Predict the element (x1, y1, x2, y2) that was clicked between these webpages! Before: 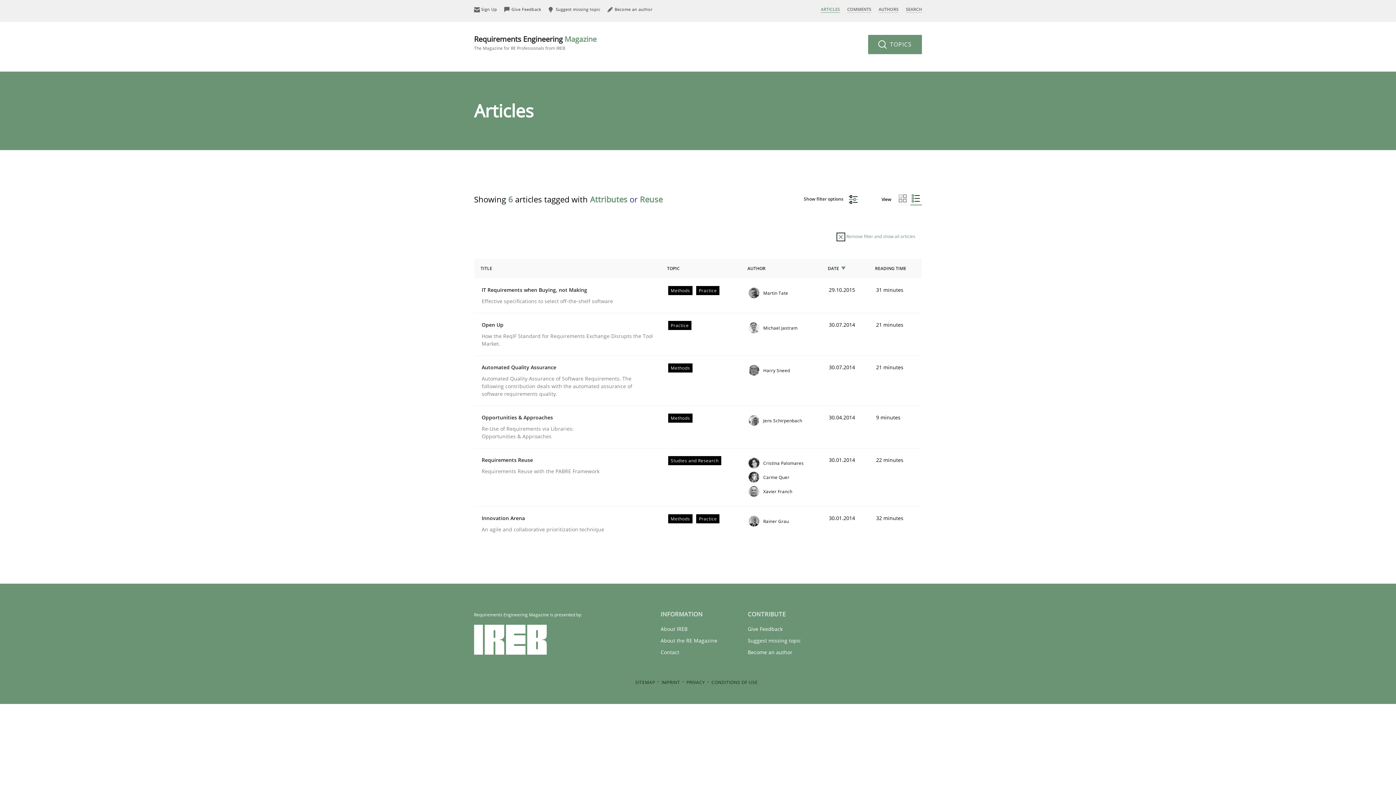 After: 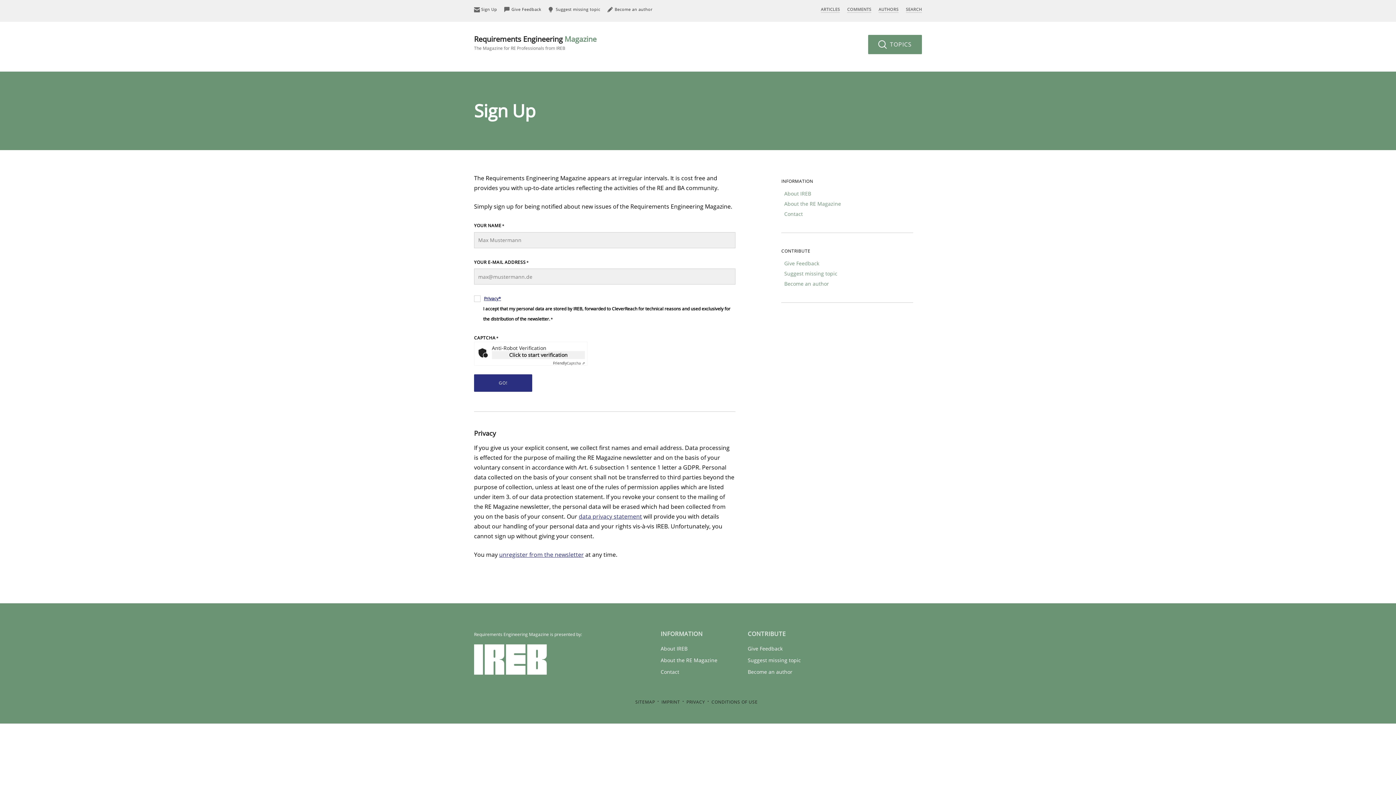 Action: bbox: (474, 6, 497, 12) label:  Sign Up